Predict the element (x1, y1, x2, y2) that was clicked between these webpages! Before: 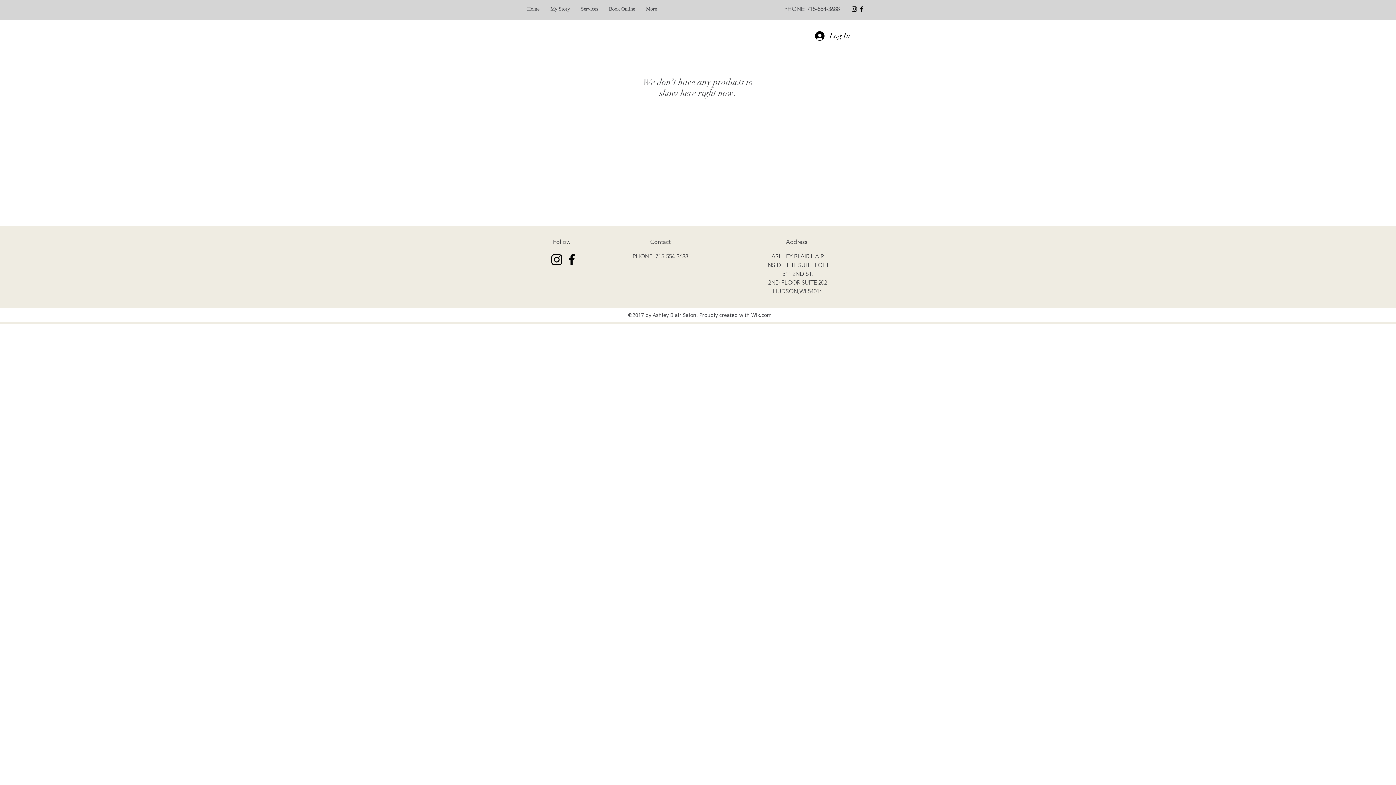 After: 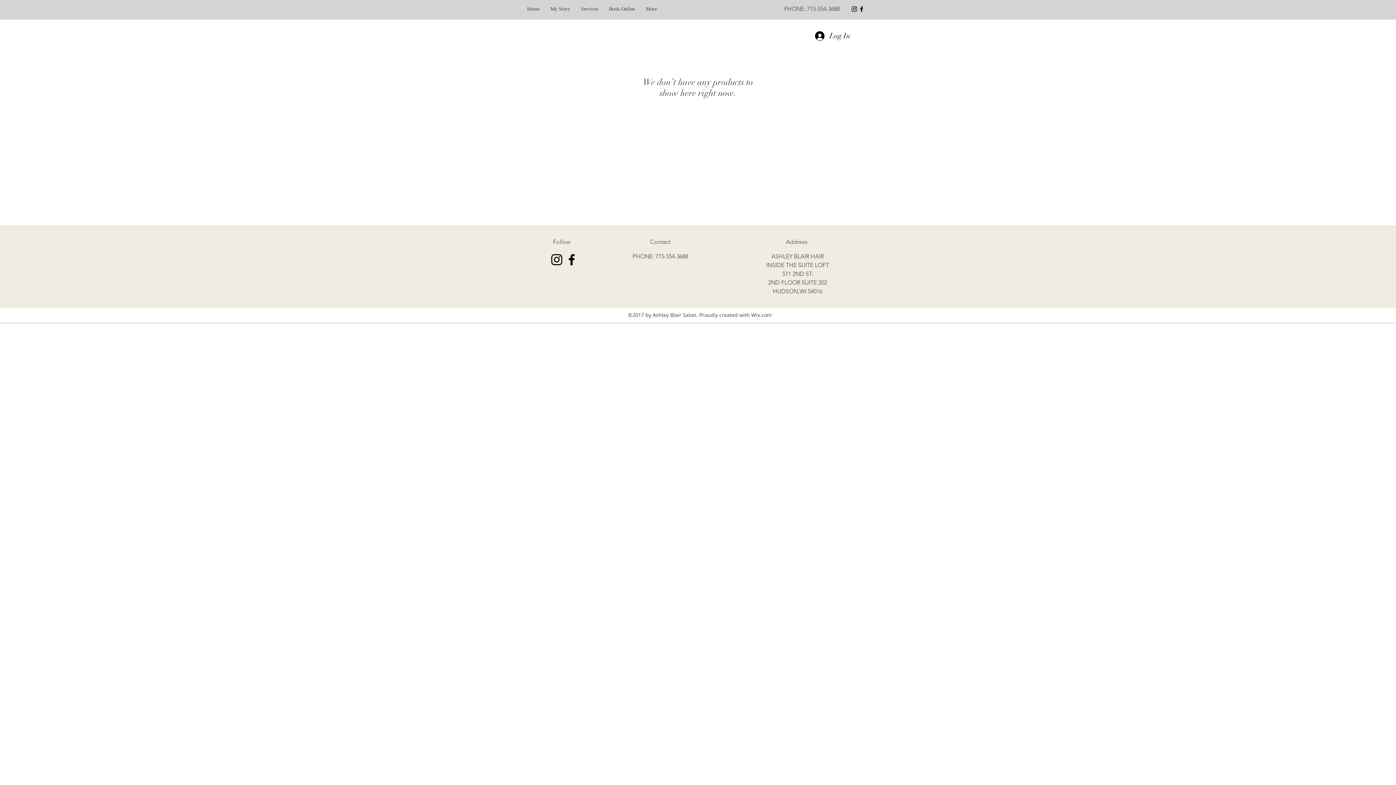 Action: bbox: (549, 252, 564, 267) label: instagram